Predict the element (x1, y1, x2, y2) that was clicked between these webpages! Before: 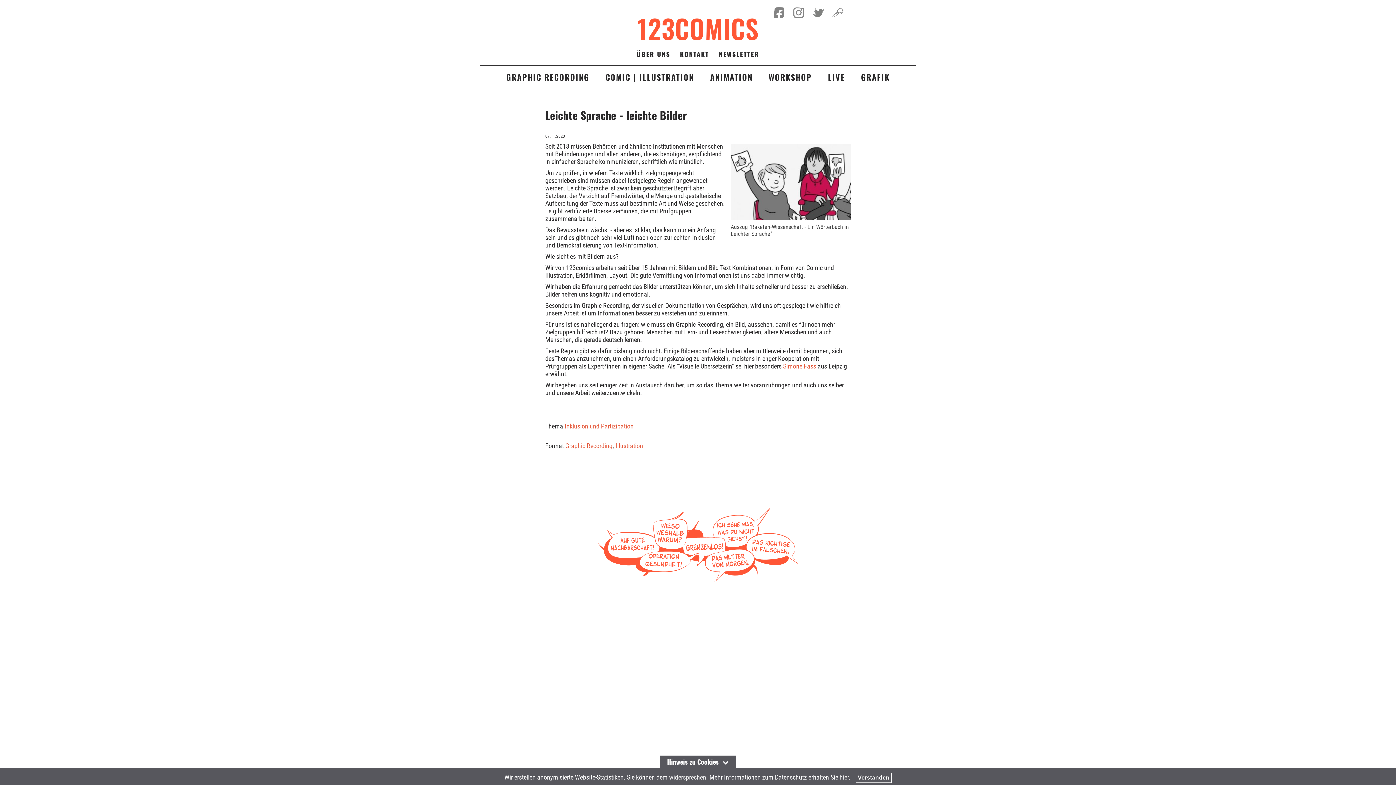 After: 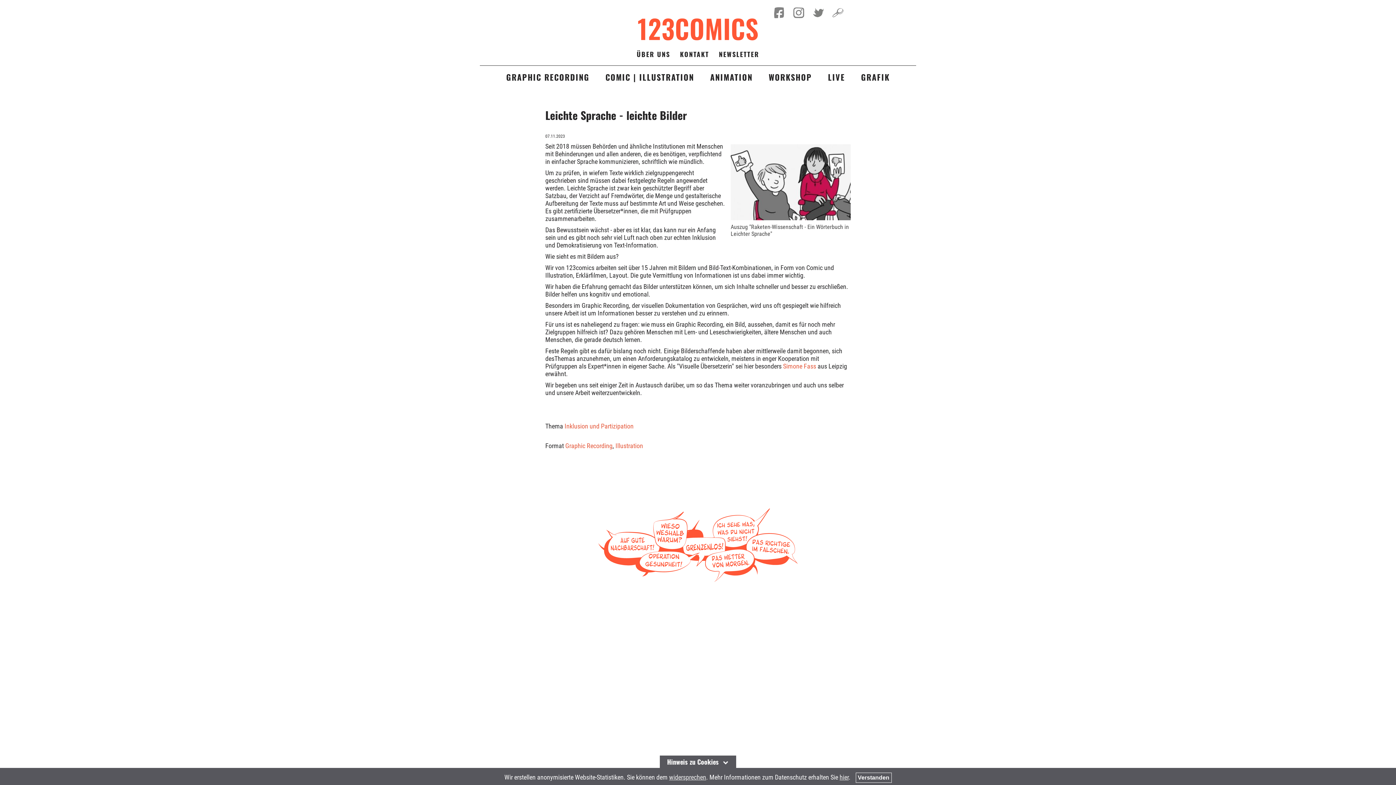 Action: bbox: (813, 7, 824, 18)